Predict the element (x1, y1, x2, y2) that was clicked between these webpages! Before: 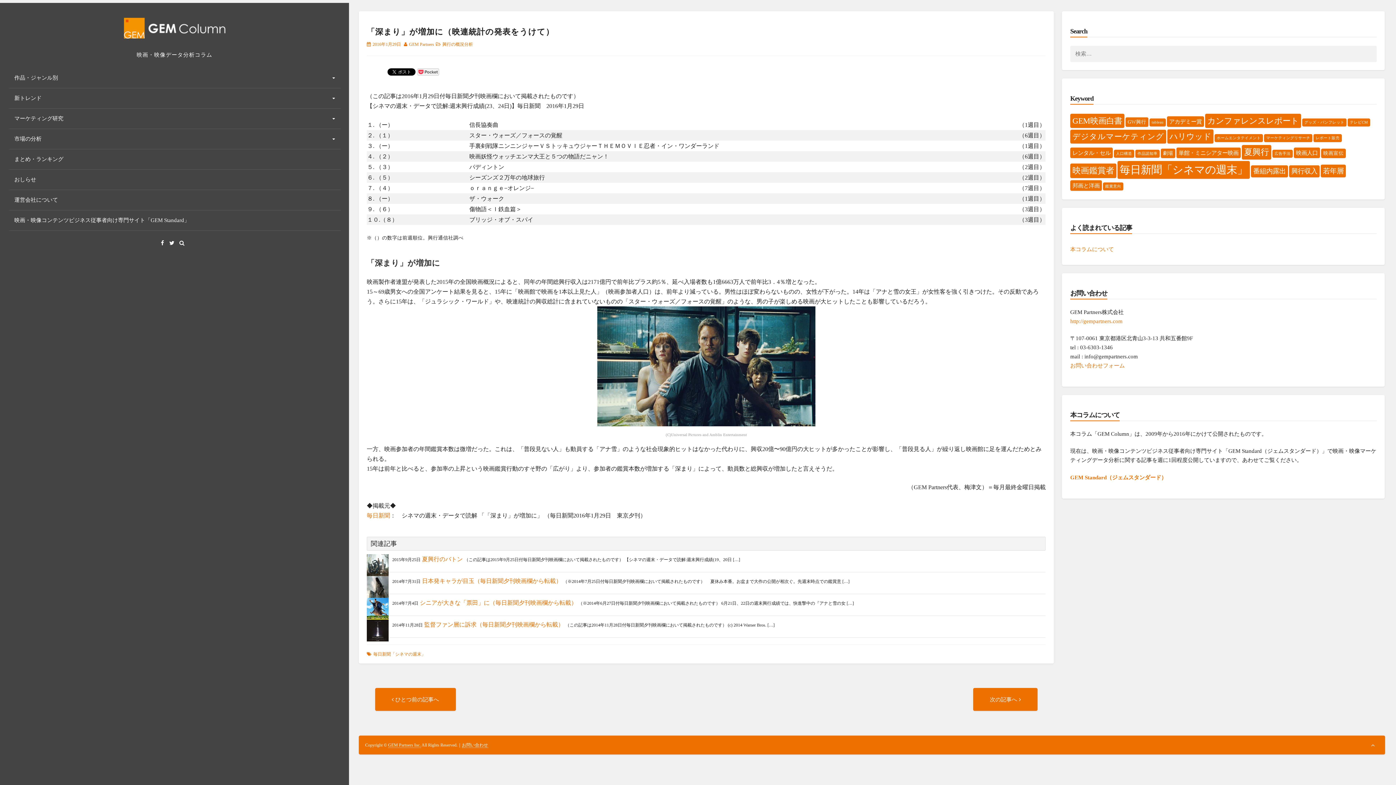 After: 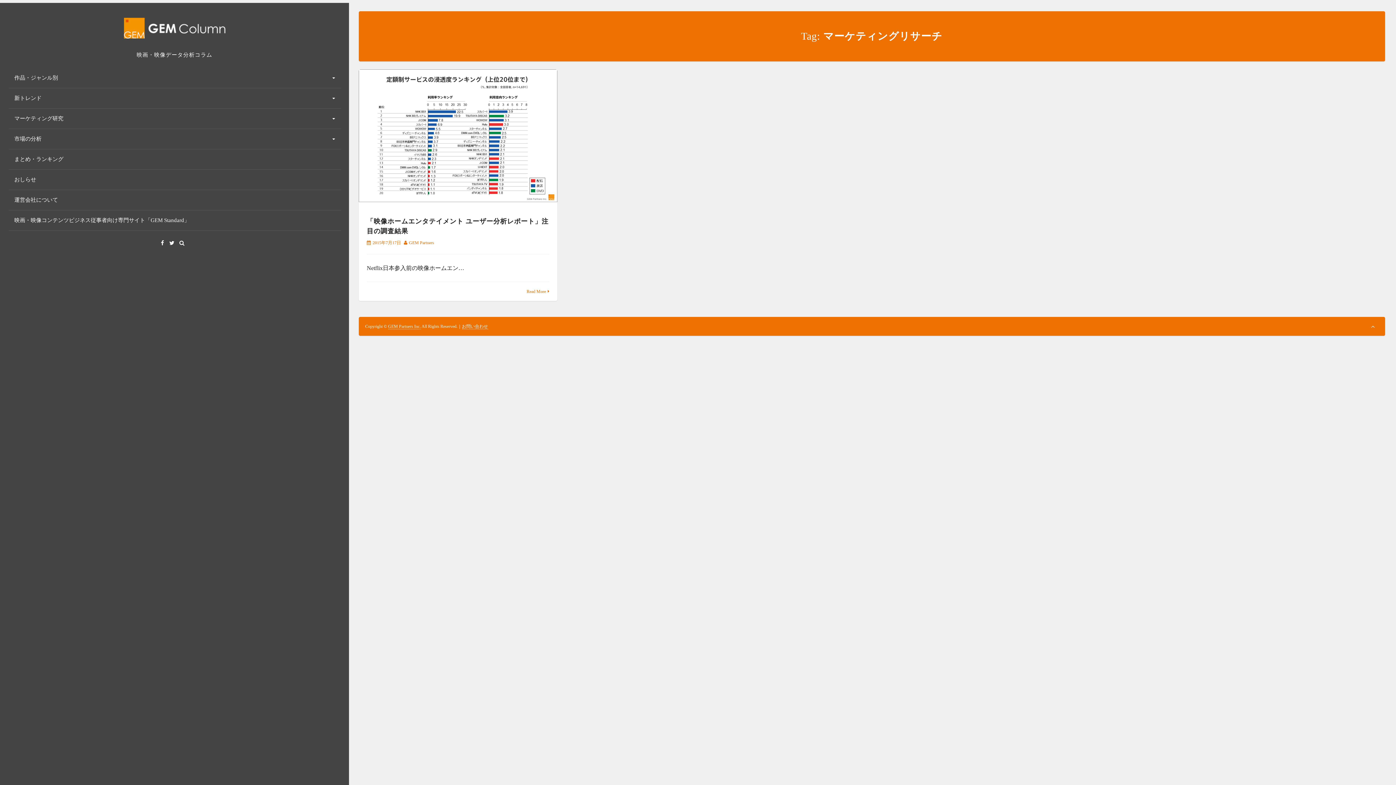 Action: label: マーケティングリサーチ (1個の項目) bbox: (1264, 134, 1312, 142)